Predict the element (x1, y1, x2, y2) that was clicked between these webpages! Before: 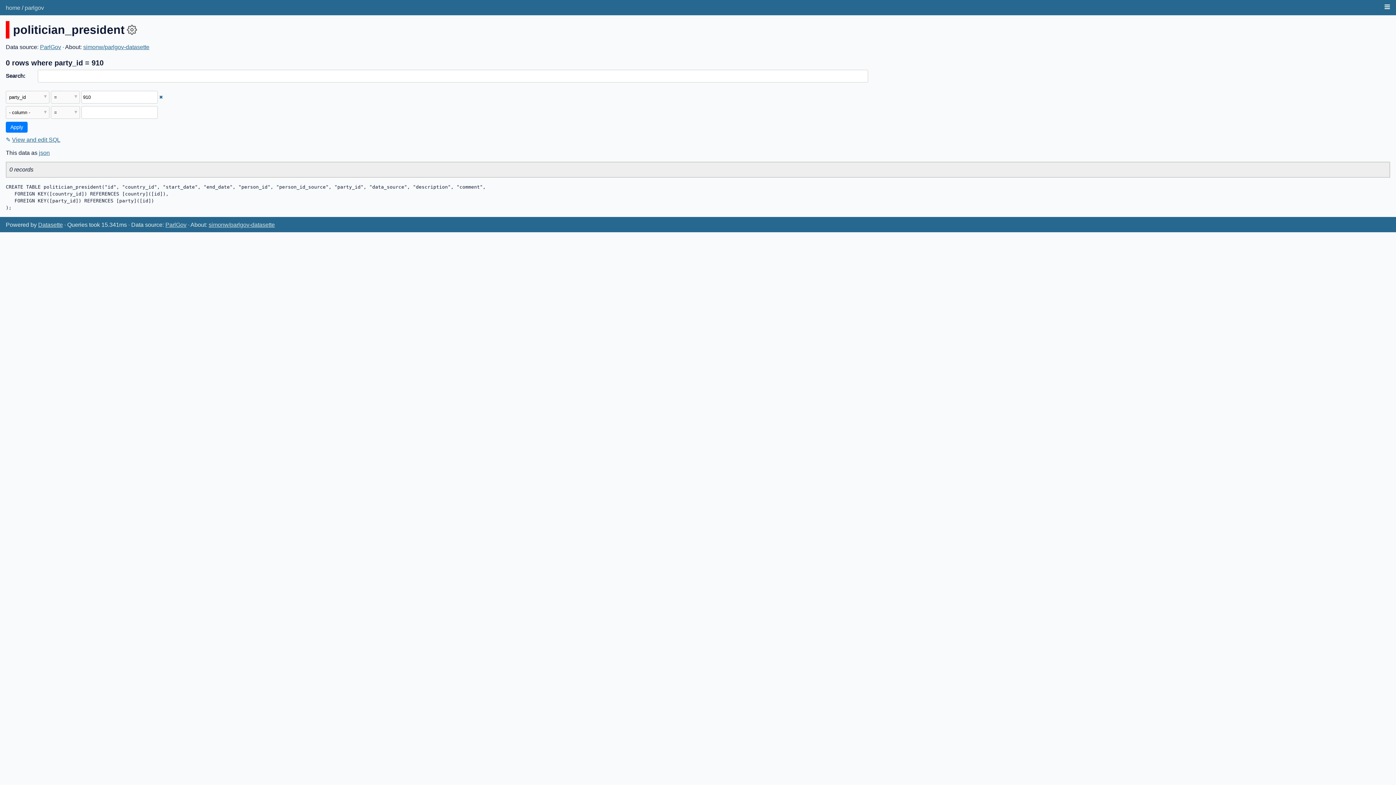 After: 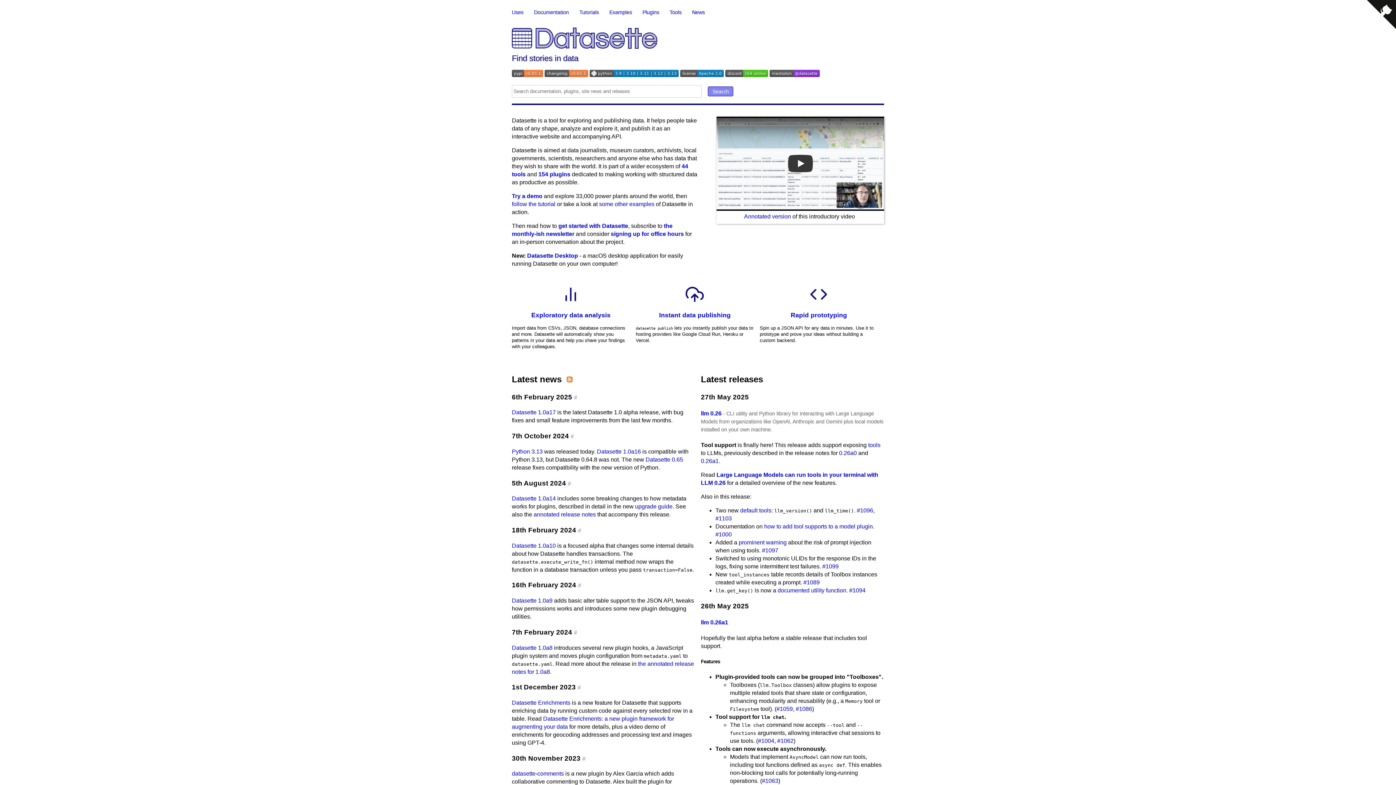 Action: label: Datasette bbox: (38, 221, 62, 227)